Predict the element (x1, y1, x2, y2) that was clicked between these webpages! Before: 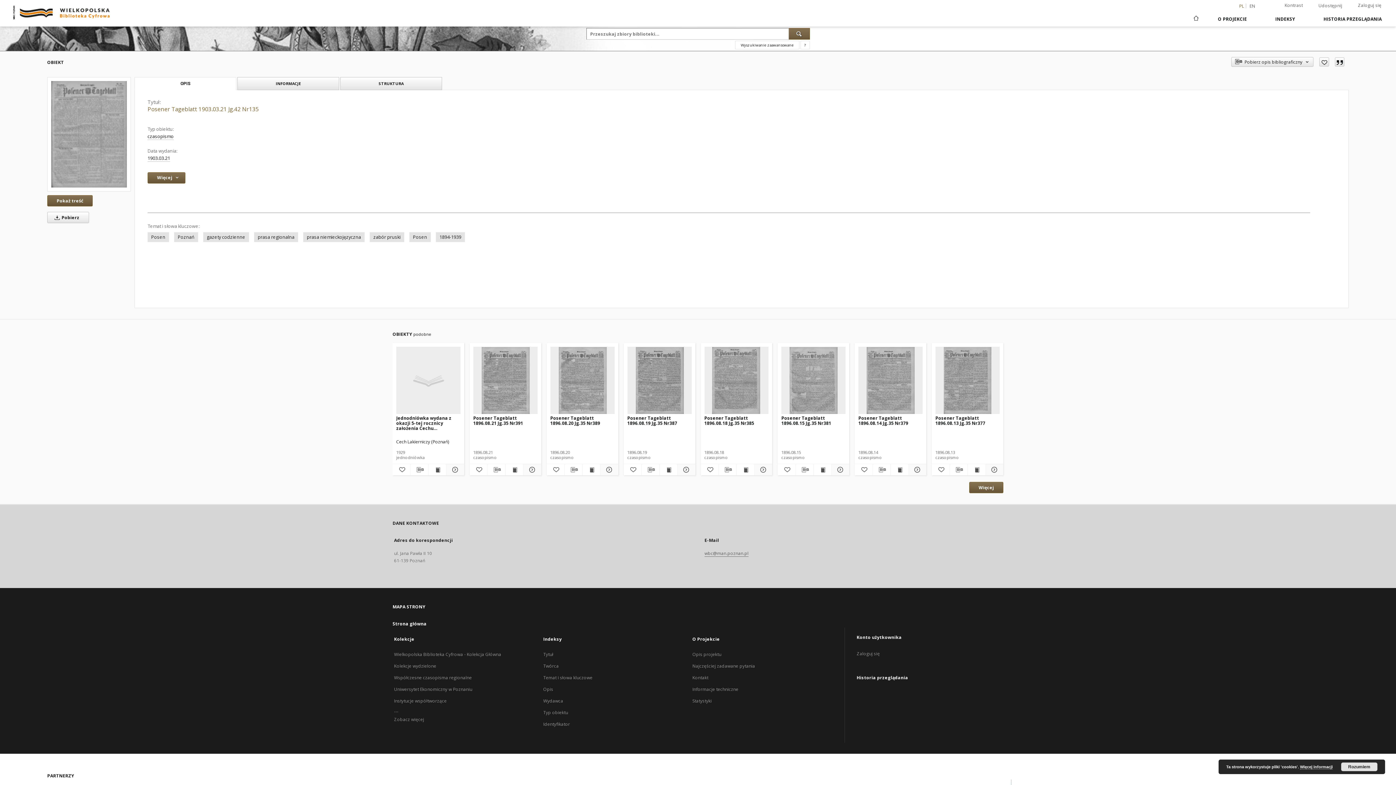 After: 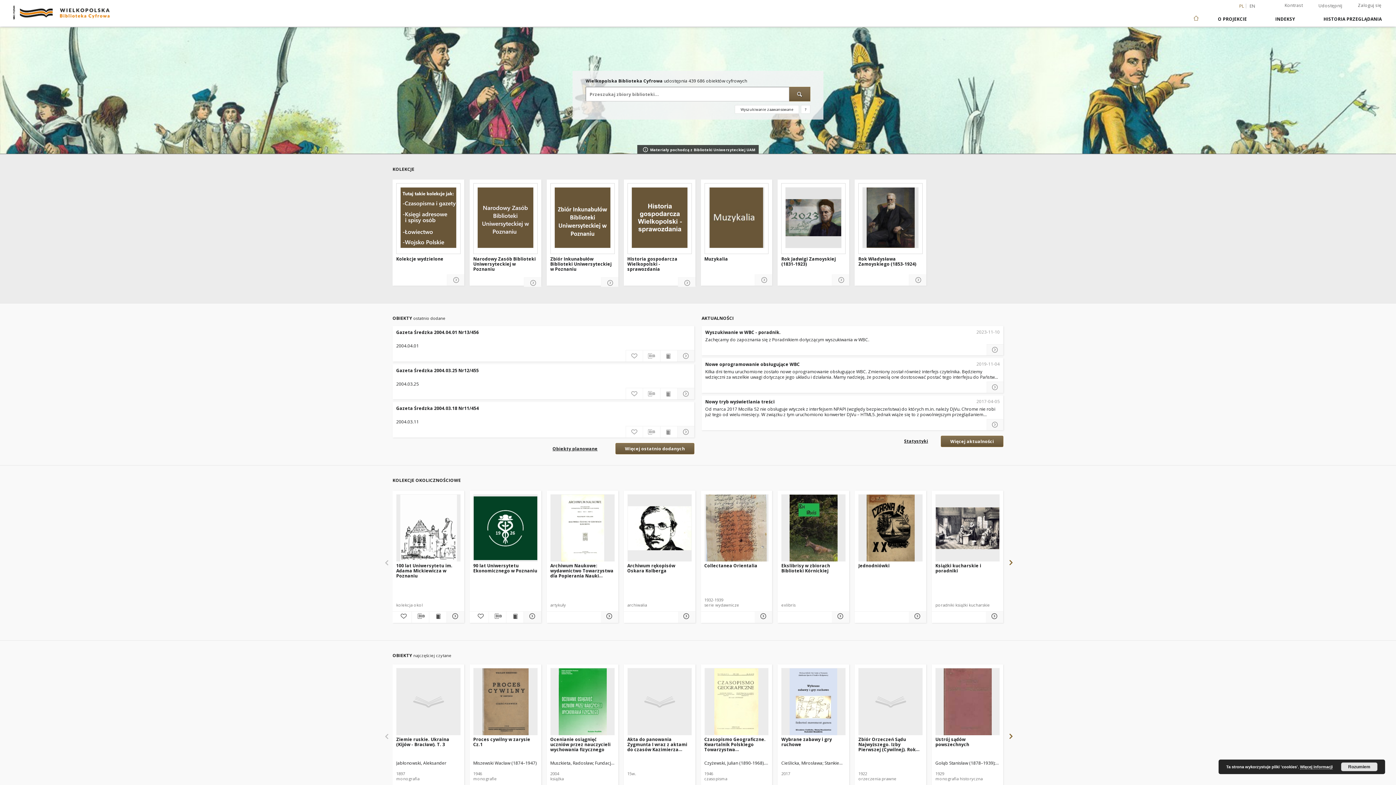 Action: bbox: (12, 5, 109, 20)